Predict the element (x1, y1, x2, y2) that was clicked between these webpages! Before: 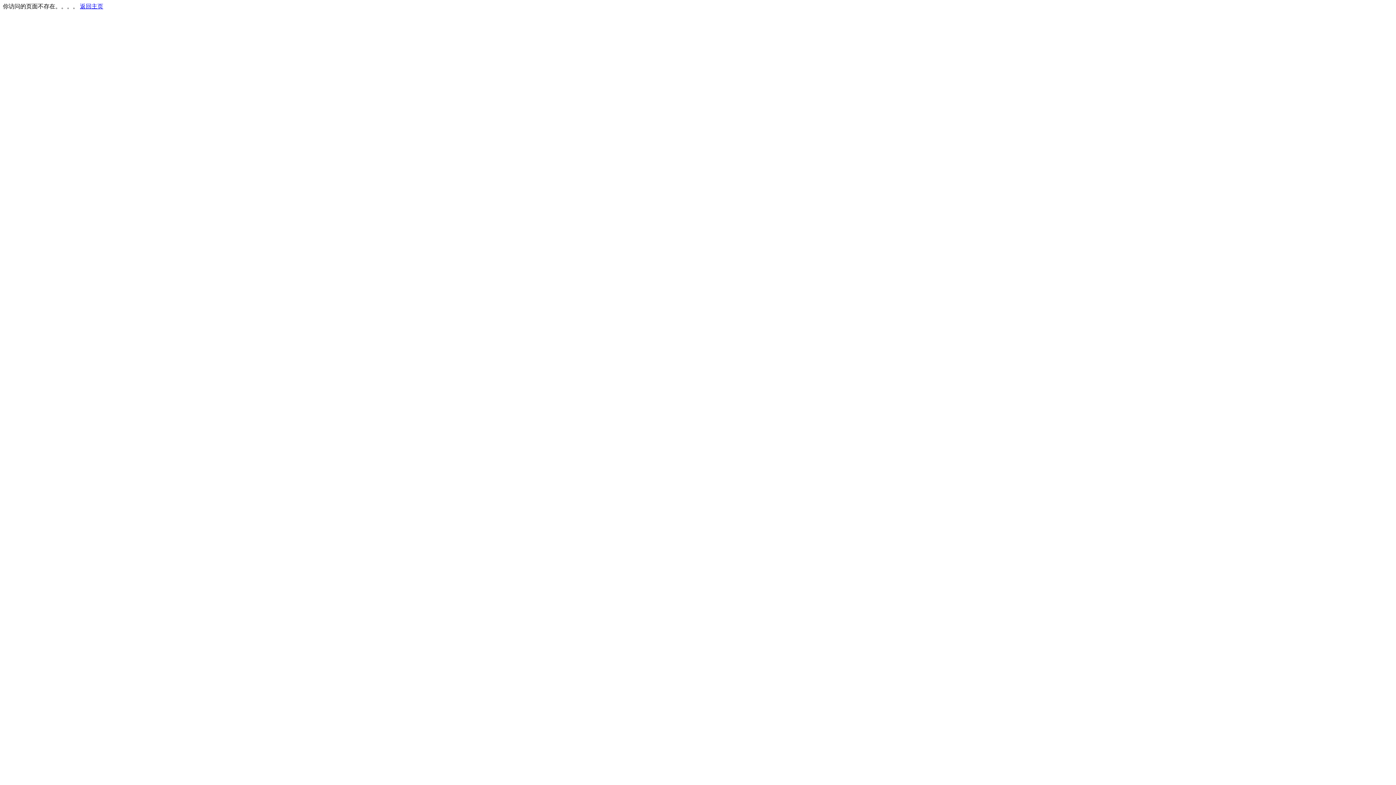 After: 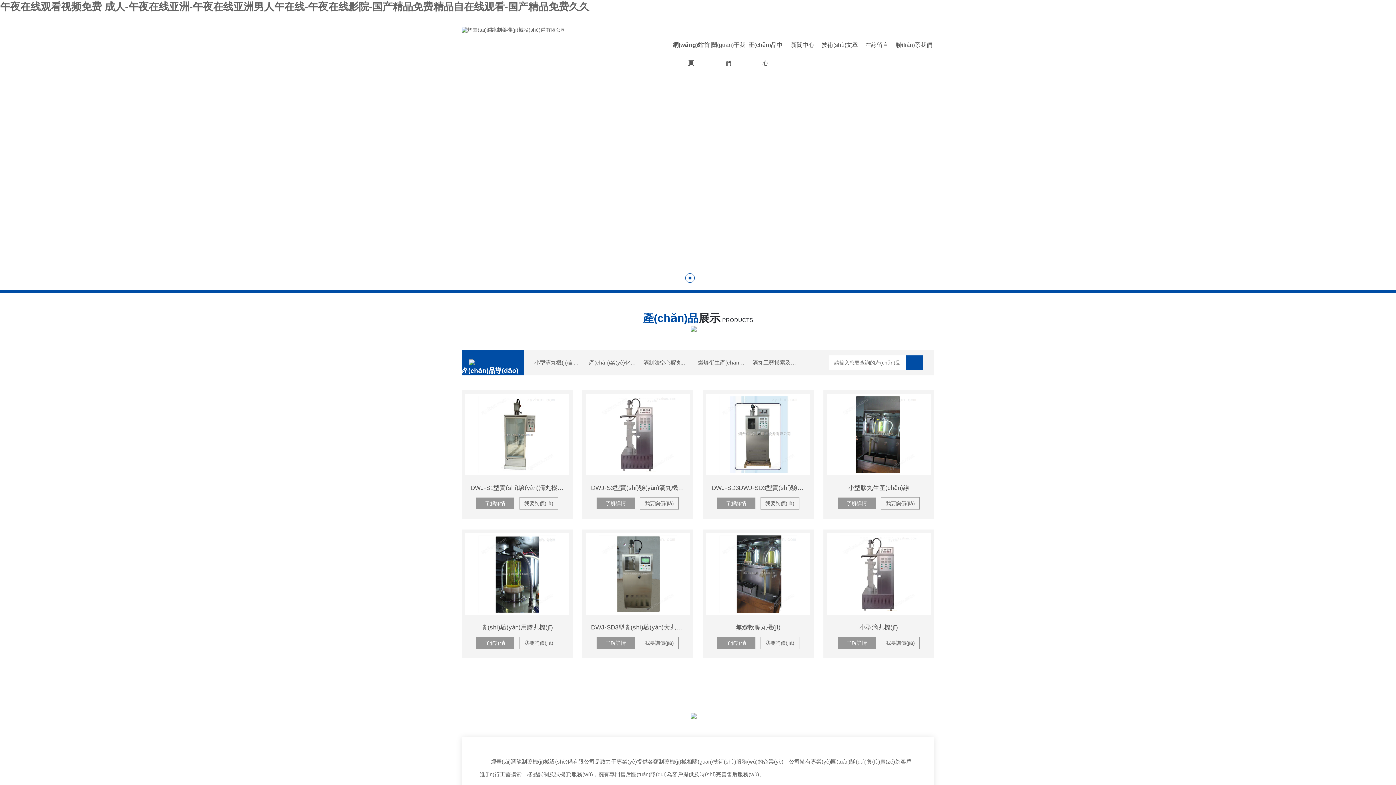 Action: bbox: (80, 3, 103, 9) label: 返回主页